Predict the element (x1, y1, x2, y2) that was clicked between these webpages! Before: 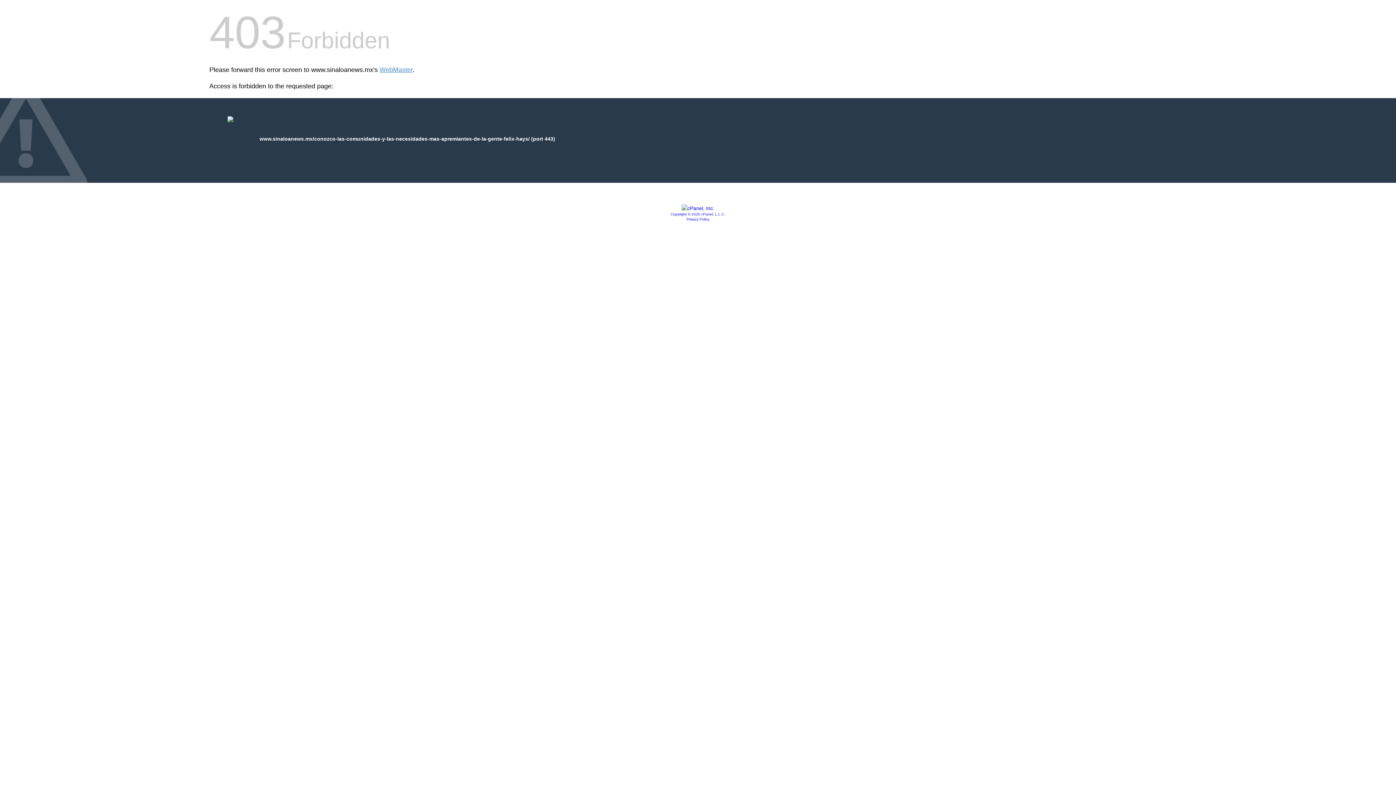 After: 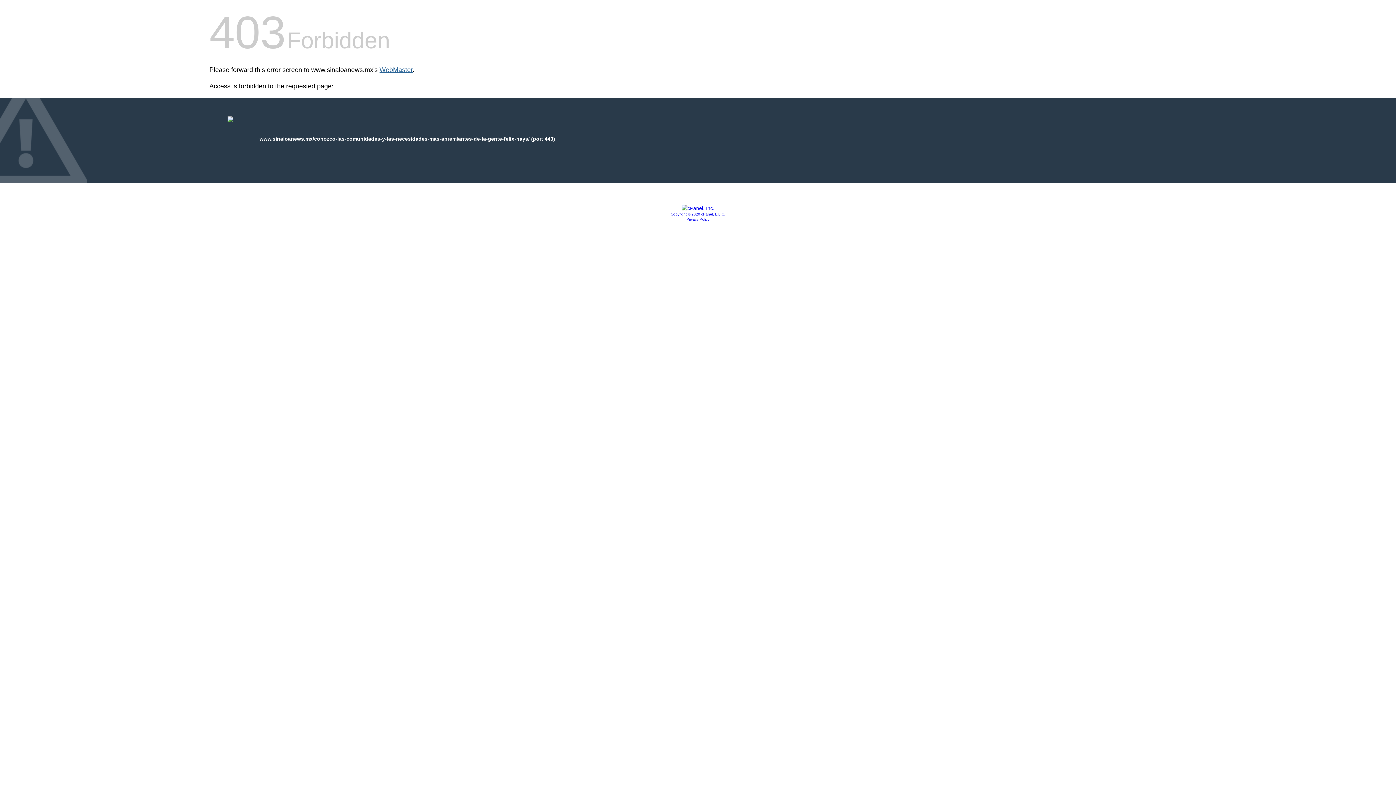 Action: bbox: (379, 66, 412, 73) label: WebMaster